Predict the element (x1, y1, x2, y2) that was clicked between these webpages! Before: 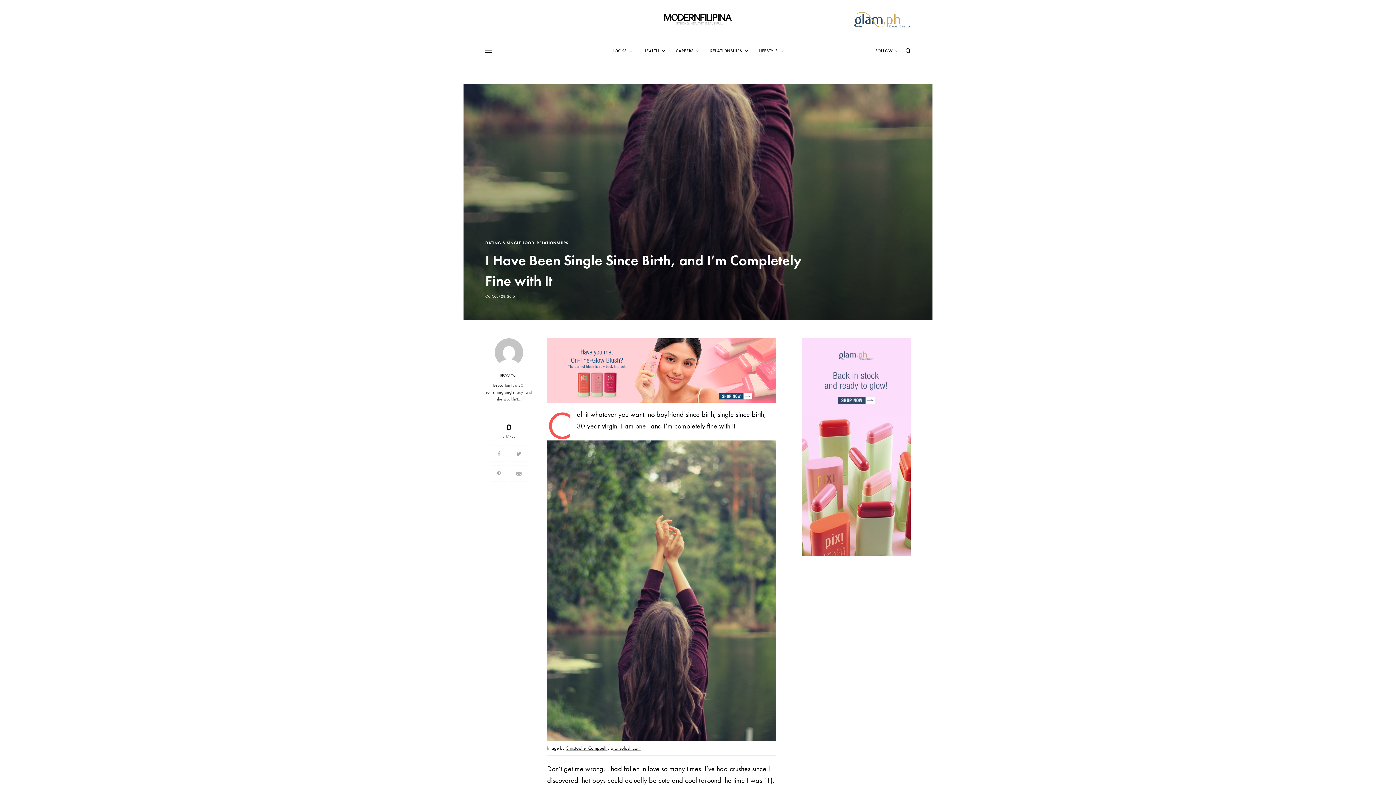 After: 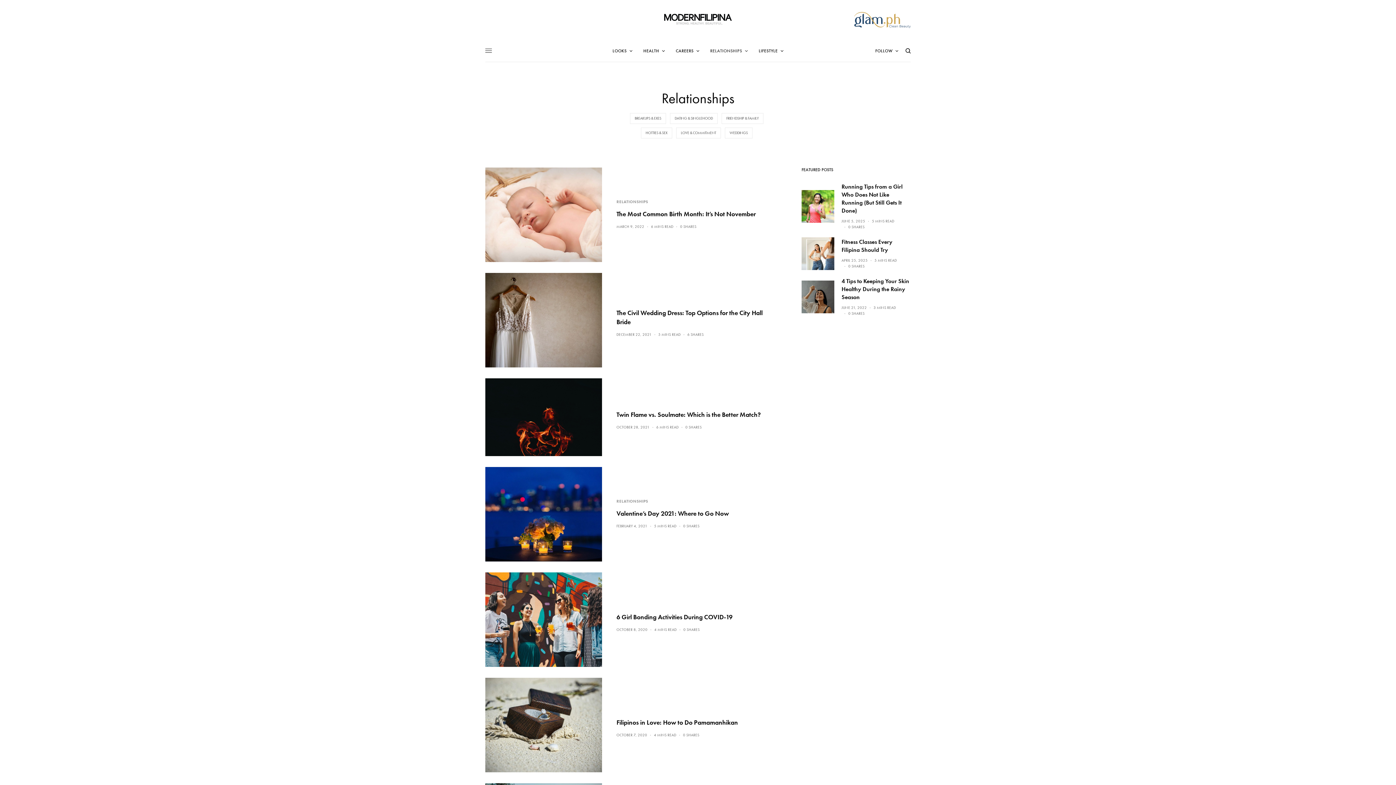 Action: bbox: (710, 39, 748, 61) label: RELATIONSHIPS